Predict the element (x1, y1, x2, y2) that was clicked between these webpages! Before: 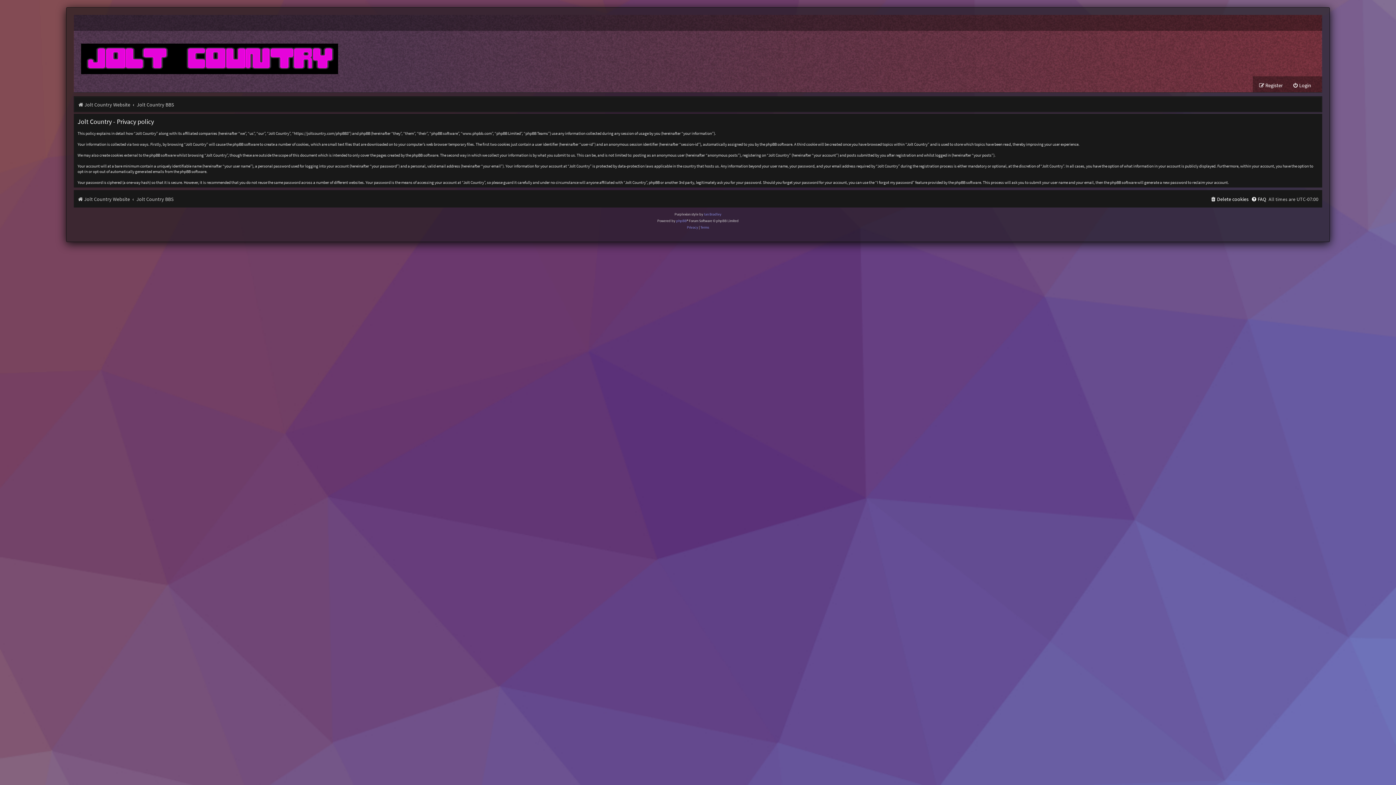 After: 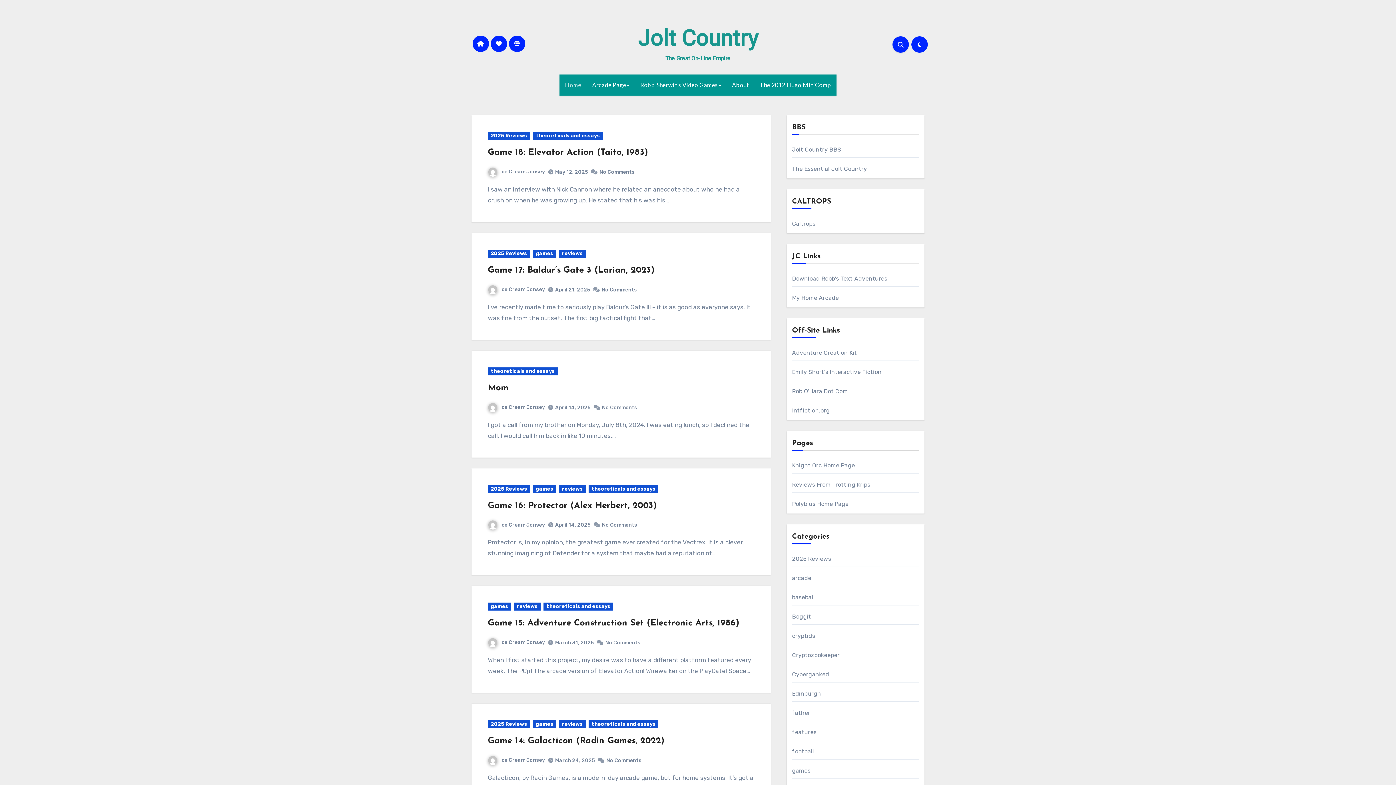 Action: bbox: (77, 99, 130, 110) label: Jolt Country Website